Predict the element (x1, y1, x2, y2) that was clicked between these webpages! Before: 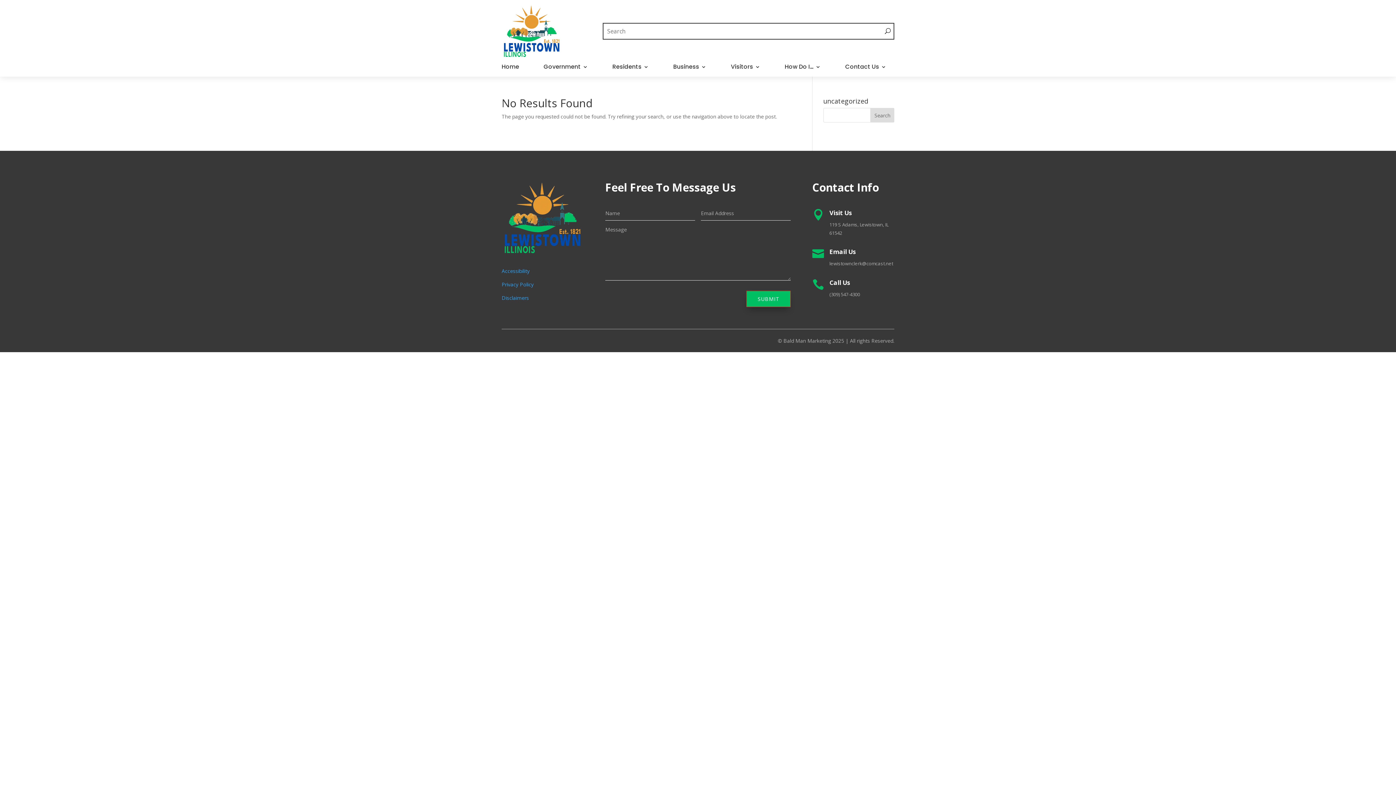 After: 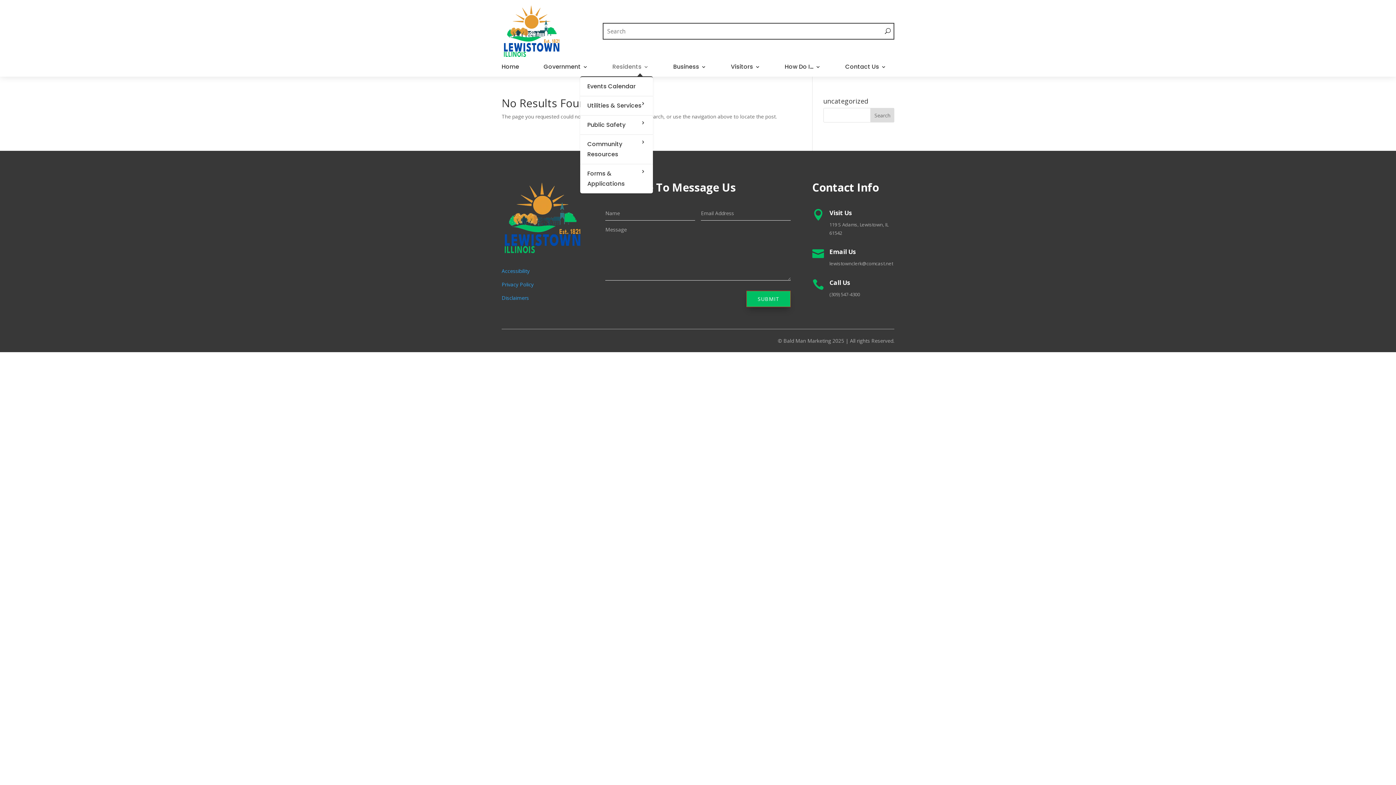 Action: bbox: (612, 64, 648, 76) label: Residents